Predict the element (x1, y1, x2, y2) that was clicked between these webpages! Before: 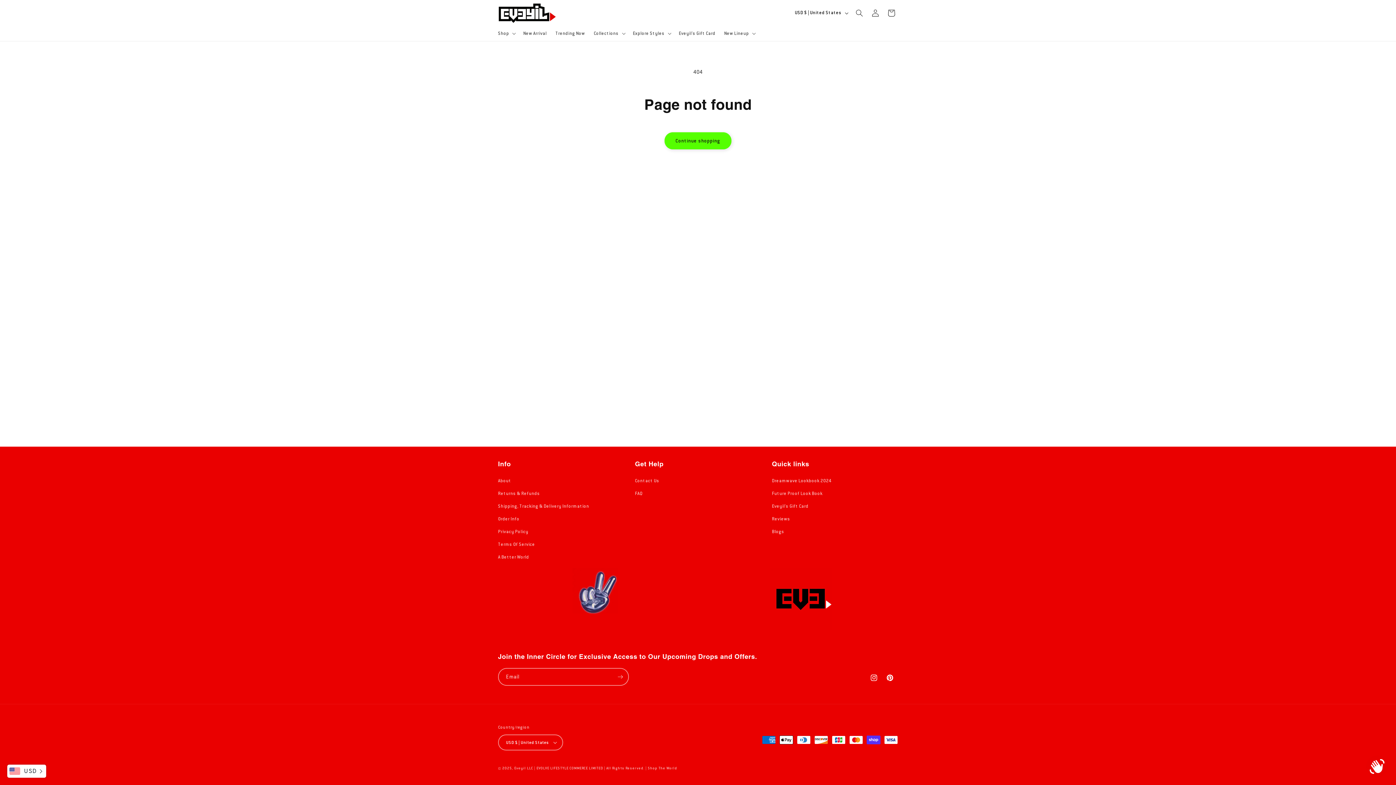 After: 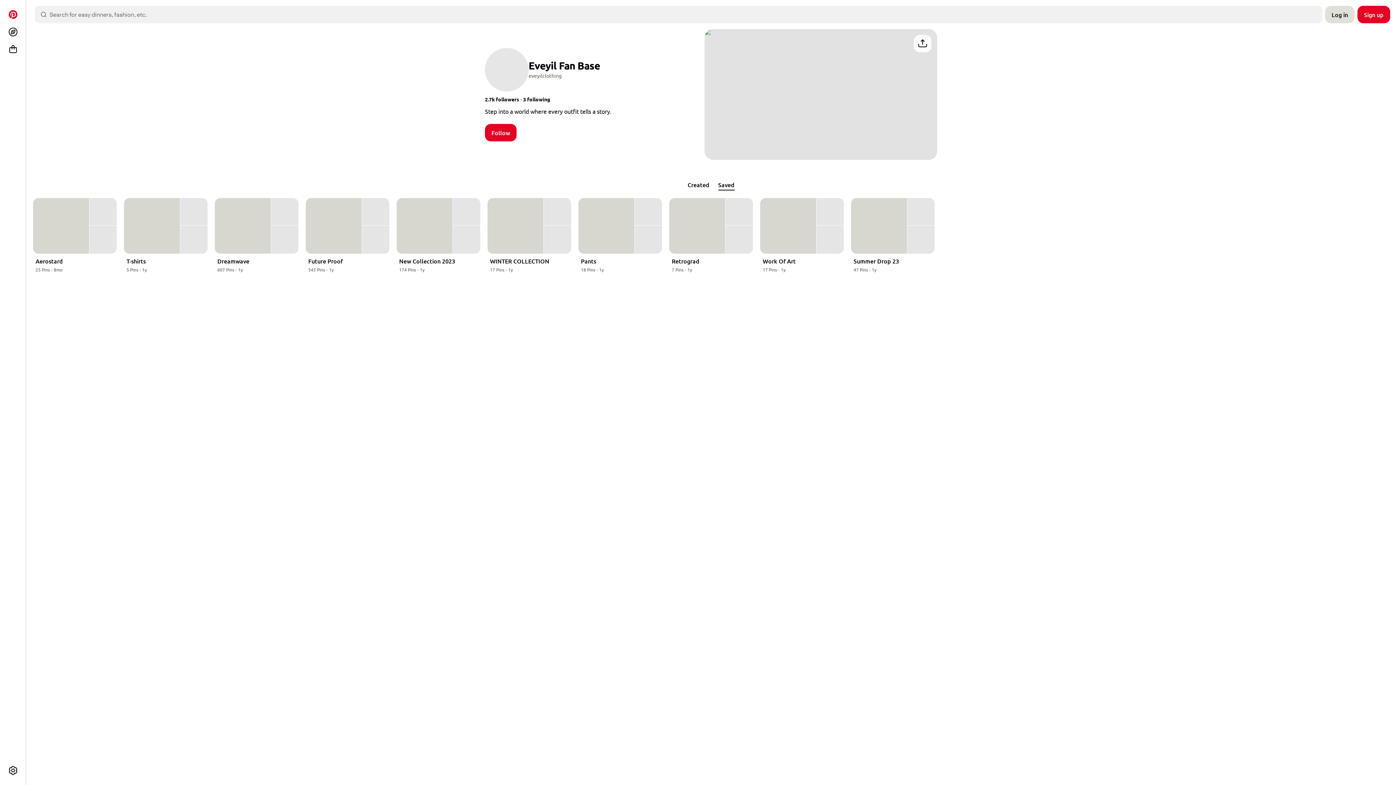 Action: bbox: (882, 398, 898, 414) label: Pinterest